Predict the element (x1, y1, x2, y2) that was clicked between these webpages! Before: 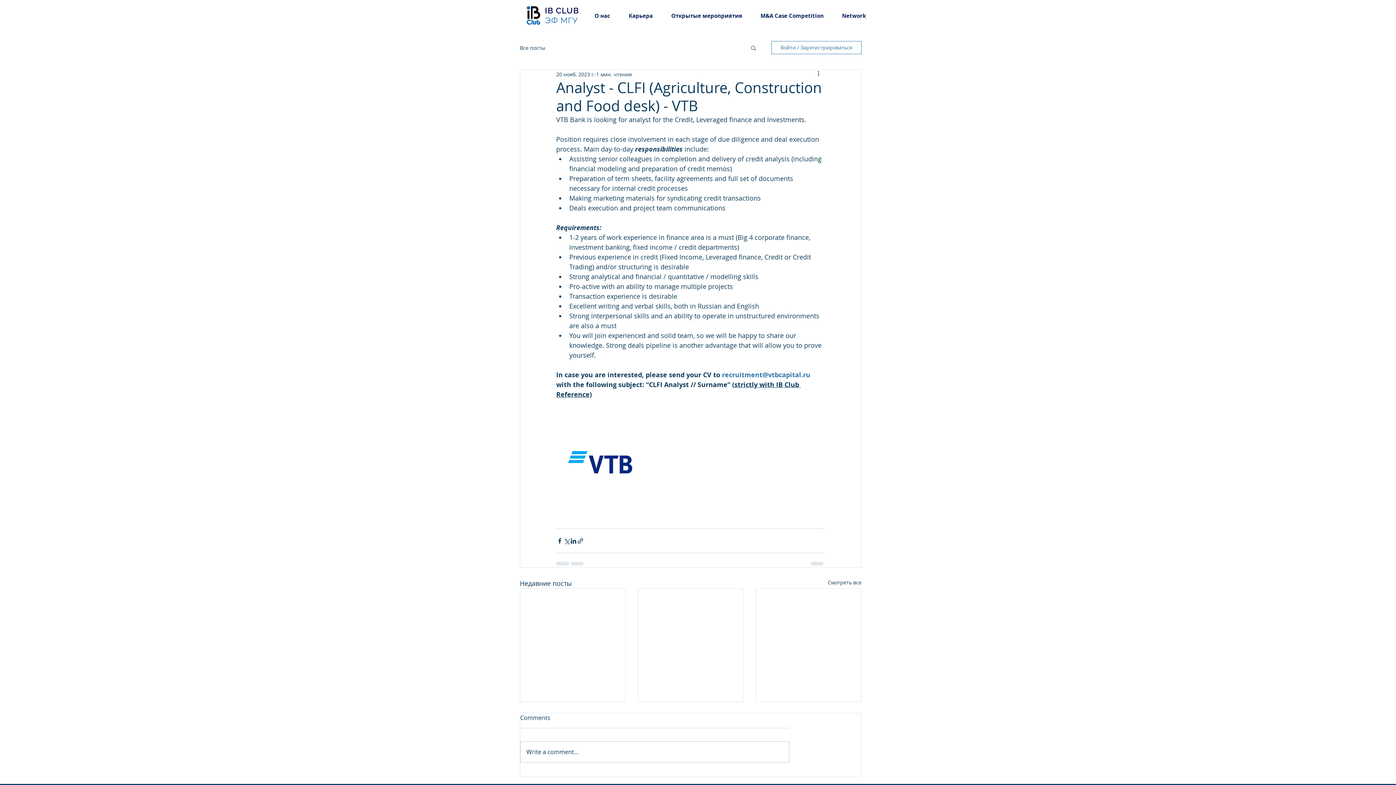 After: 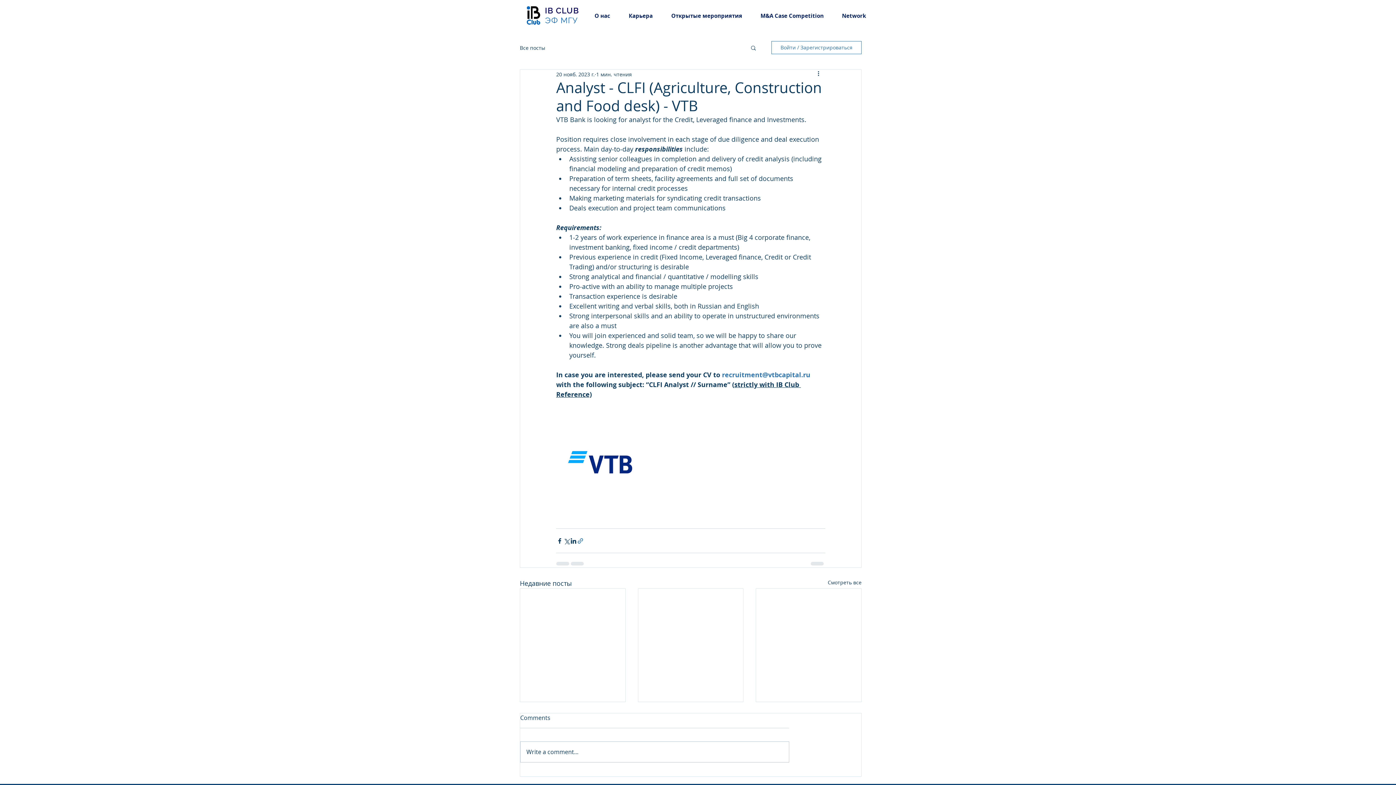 Action: bbox: (577, 537, 584, 544) label: Share via link